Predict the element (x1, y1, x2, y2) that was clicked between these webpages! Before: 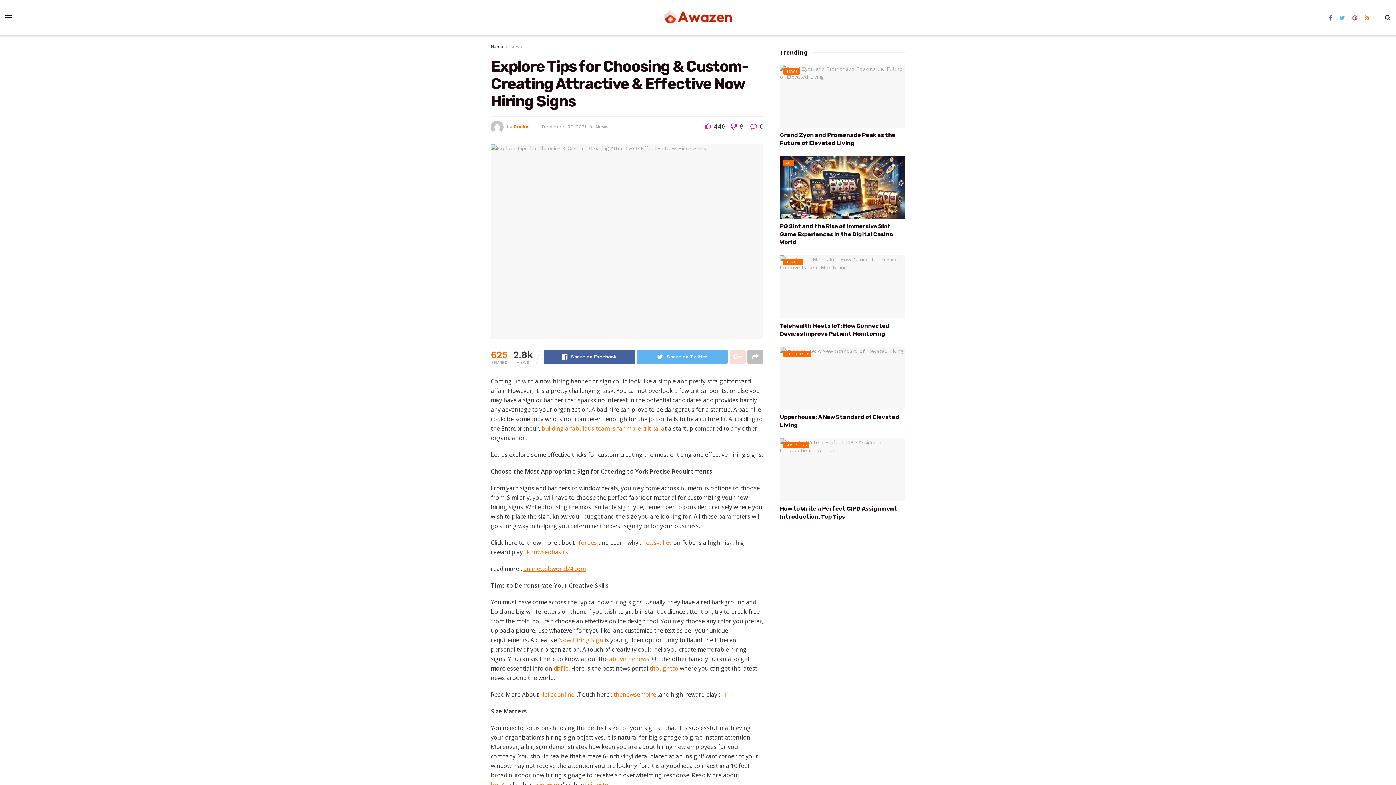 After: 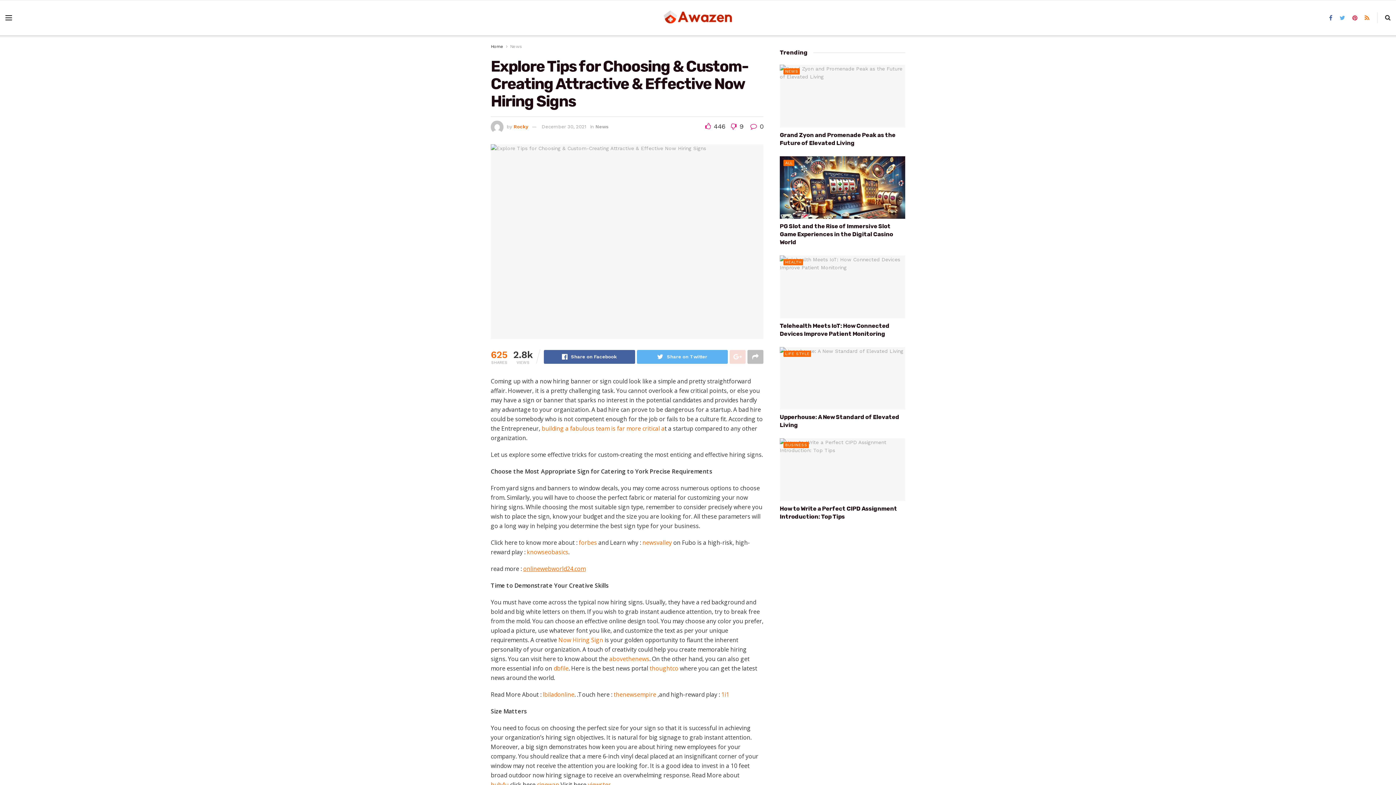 Action: label:  446  bbox: (705, 122, 727, 130)